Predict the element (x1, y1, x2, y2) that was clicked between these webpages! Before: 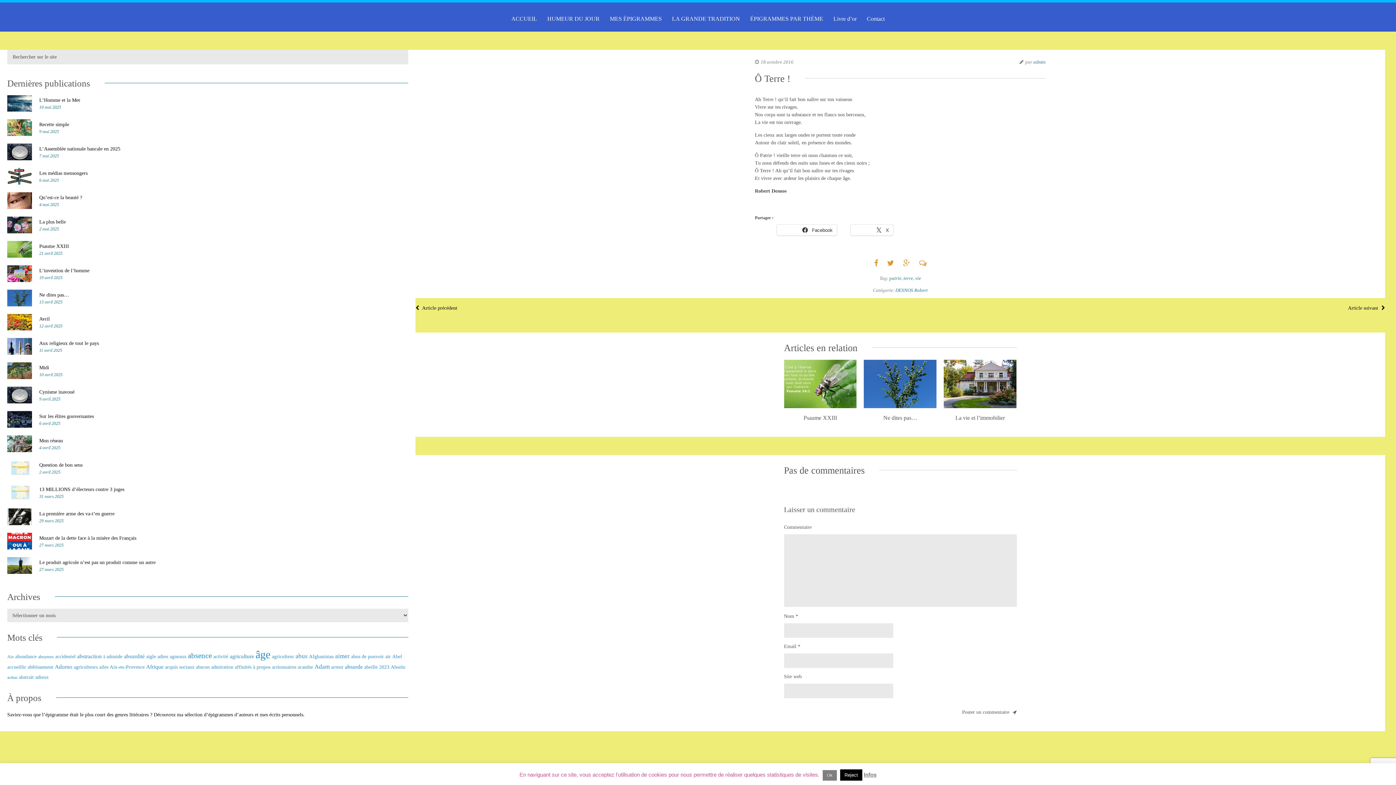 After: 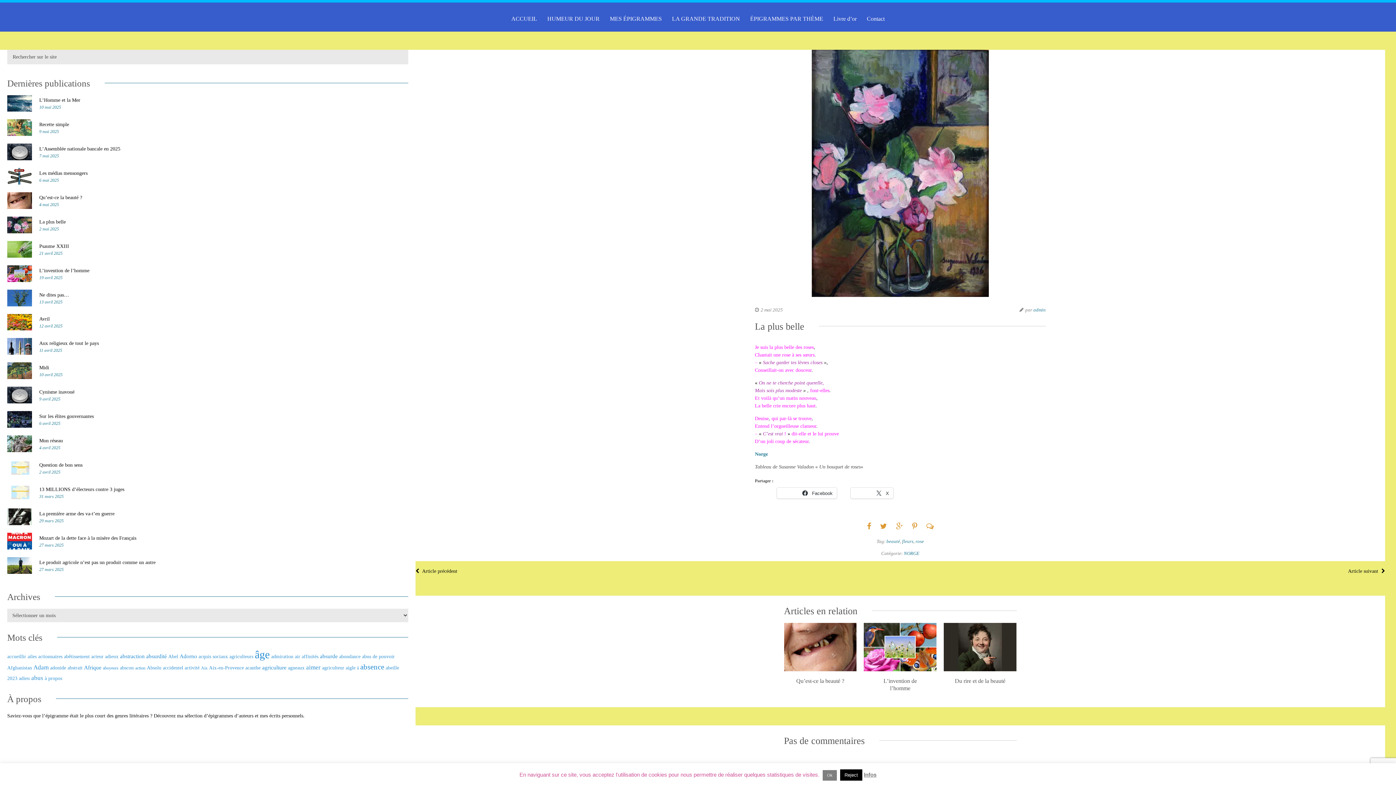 Action: bbox: (39, 219, 65, 224) label: La plus belle